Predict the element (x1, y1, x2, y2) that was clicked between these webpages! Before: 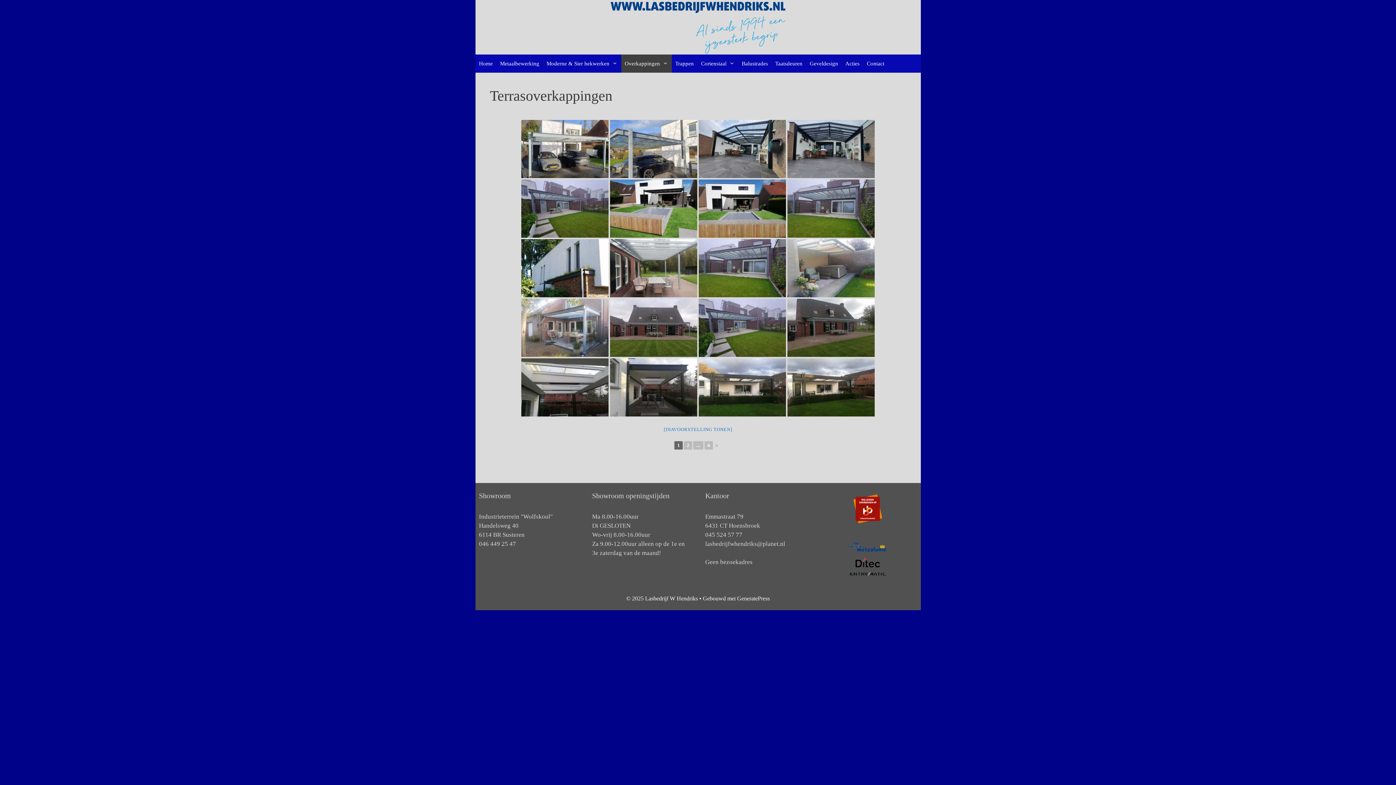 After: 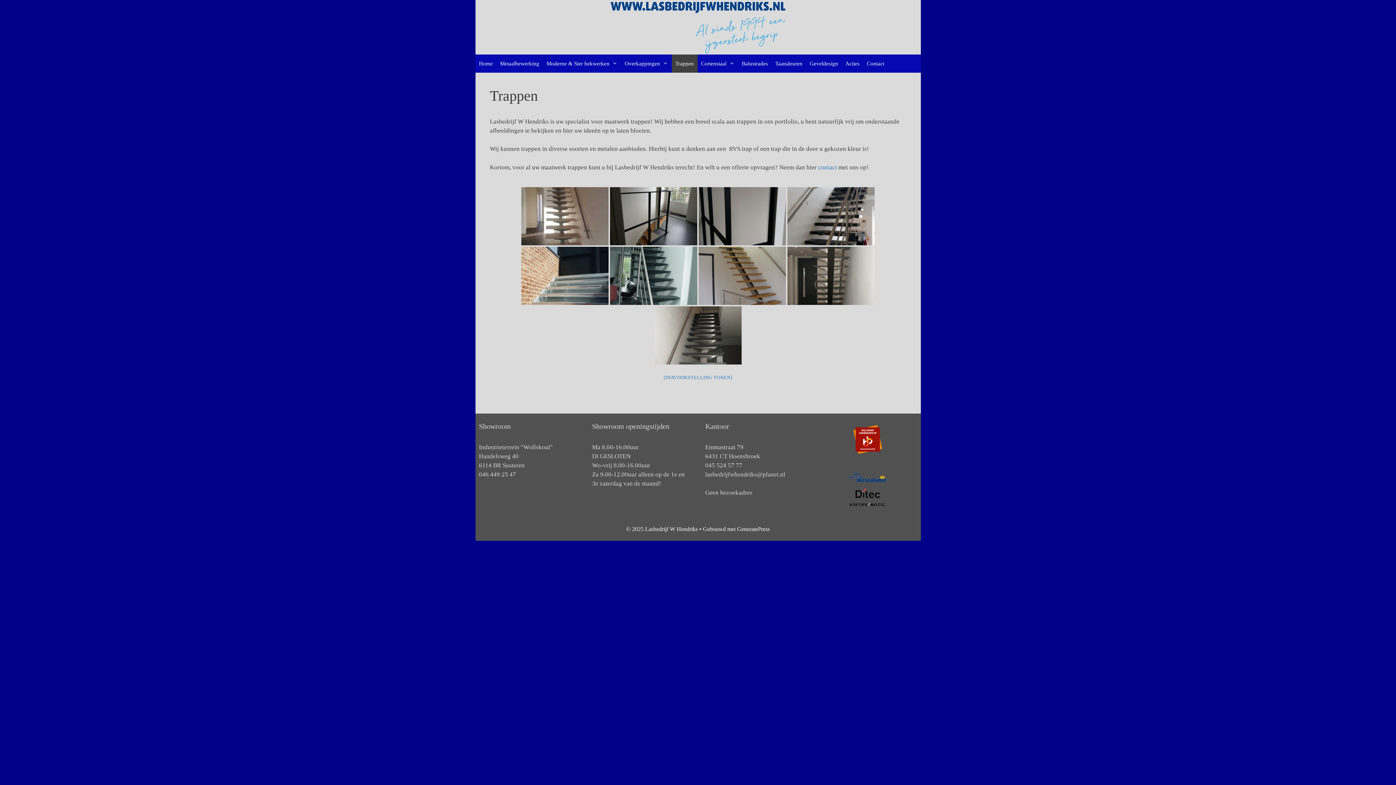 Action: bbox: (671, 54, 697, 72) label: Trappen